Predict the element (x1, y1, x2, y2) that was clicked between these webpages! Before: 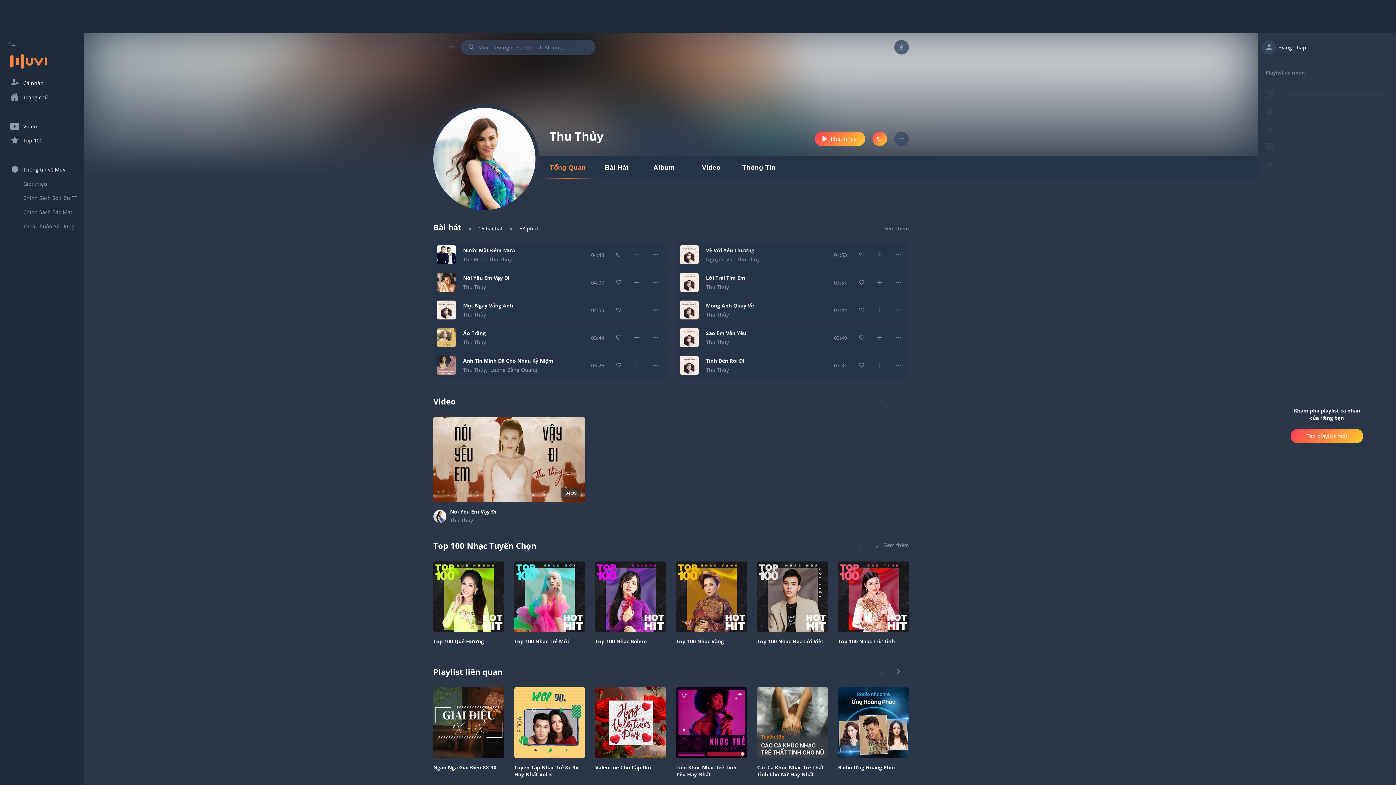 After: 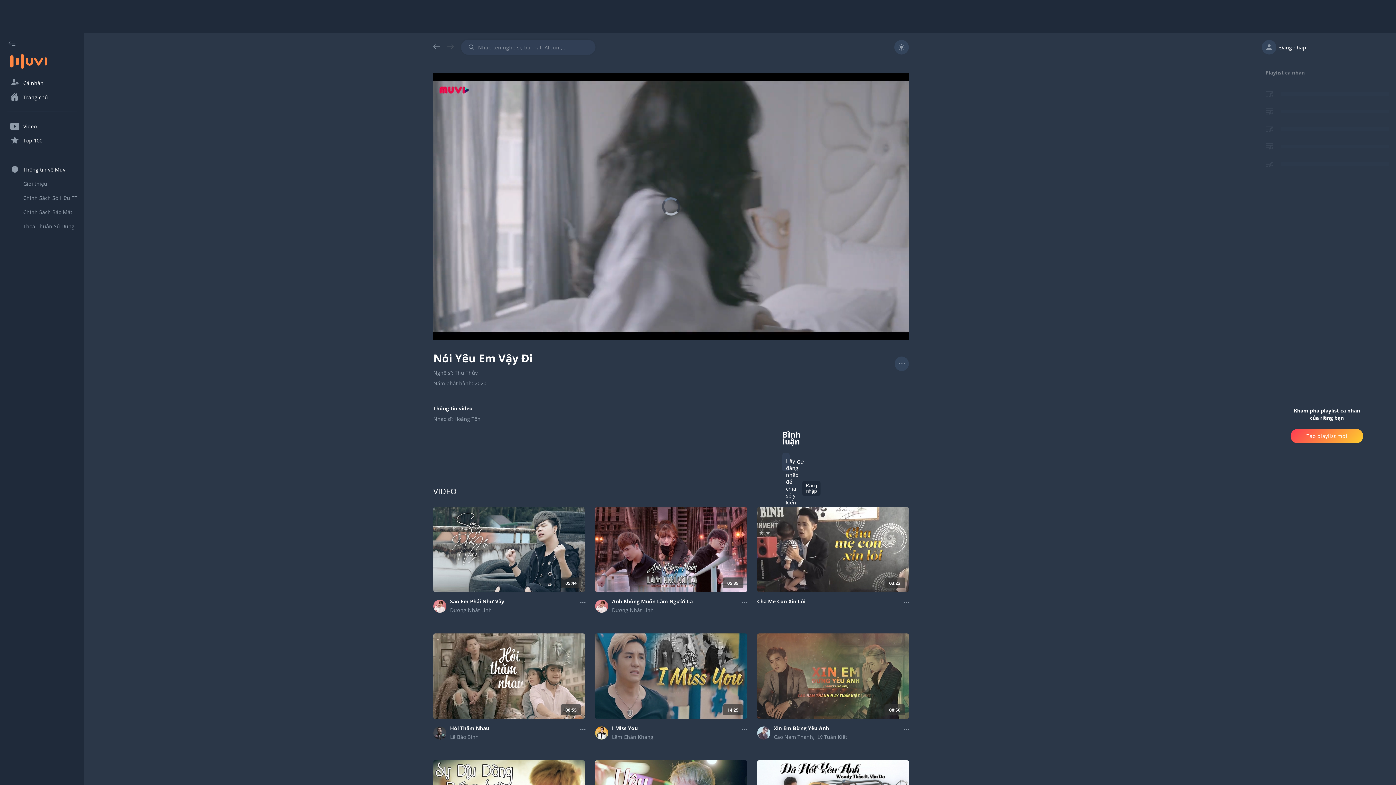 Action: bbox: (502, 452, 516, 467)